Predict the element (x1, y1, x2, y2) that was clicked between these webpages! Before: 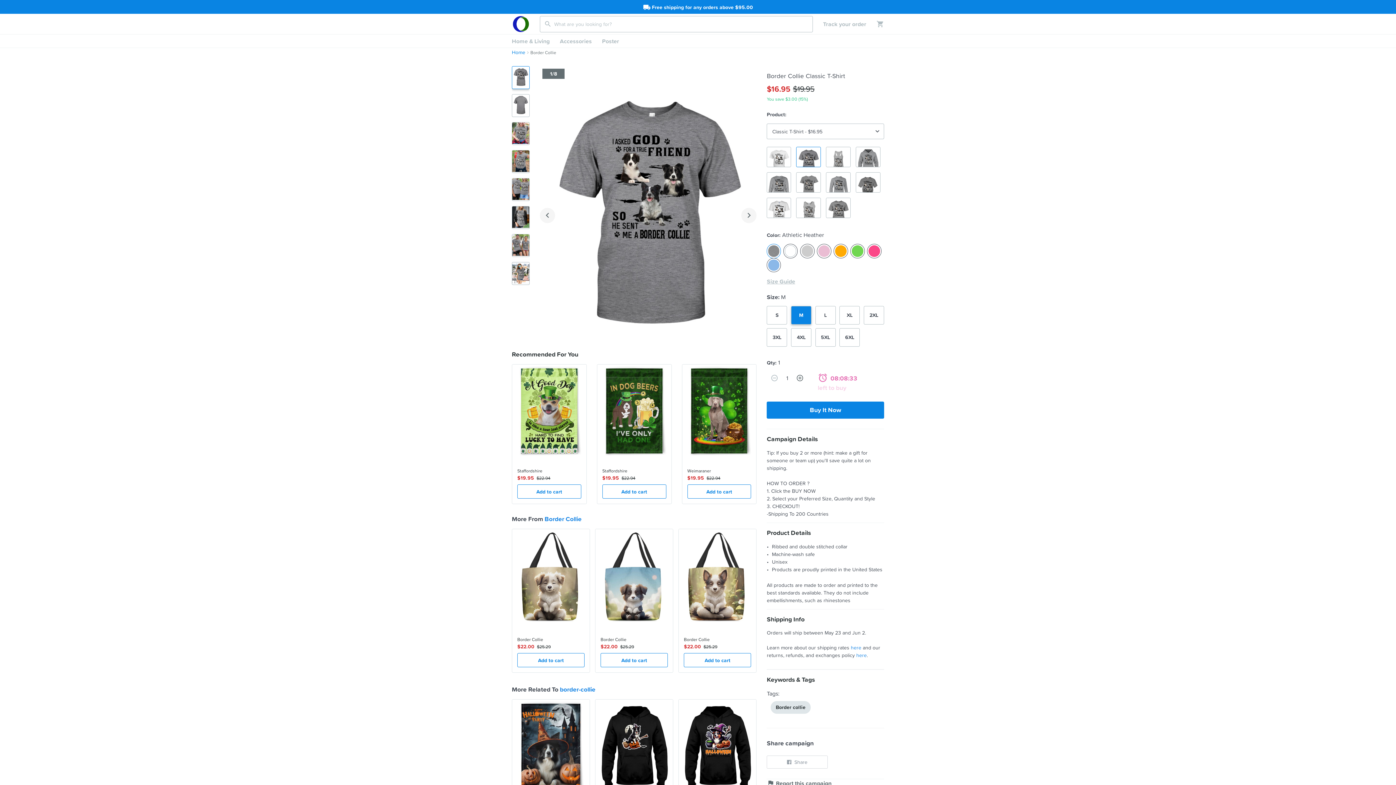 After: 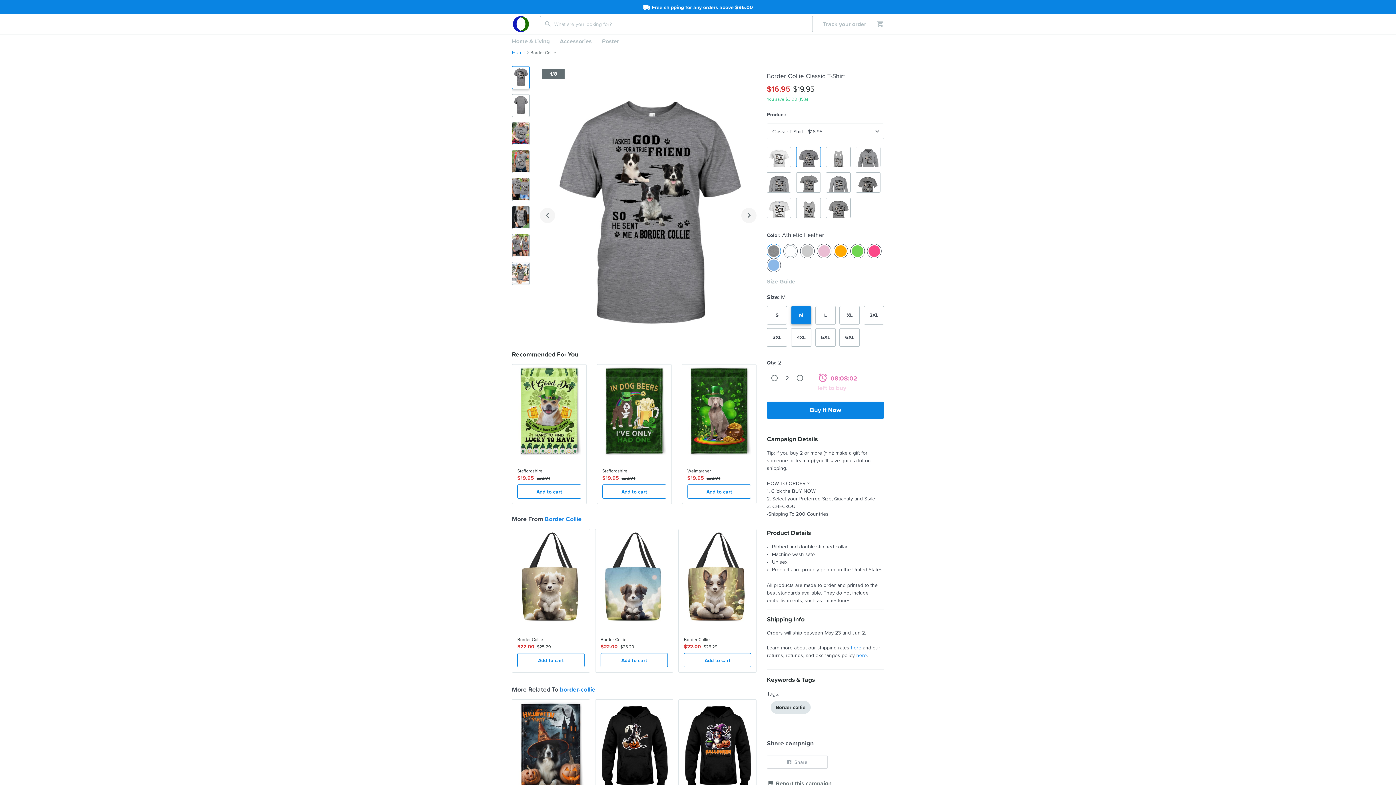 Action: bbox: (792, 370, 807, 385)